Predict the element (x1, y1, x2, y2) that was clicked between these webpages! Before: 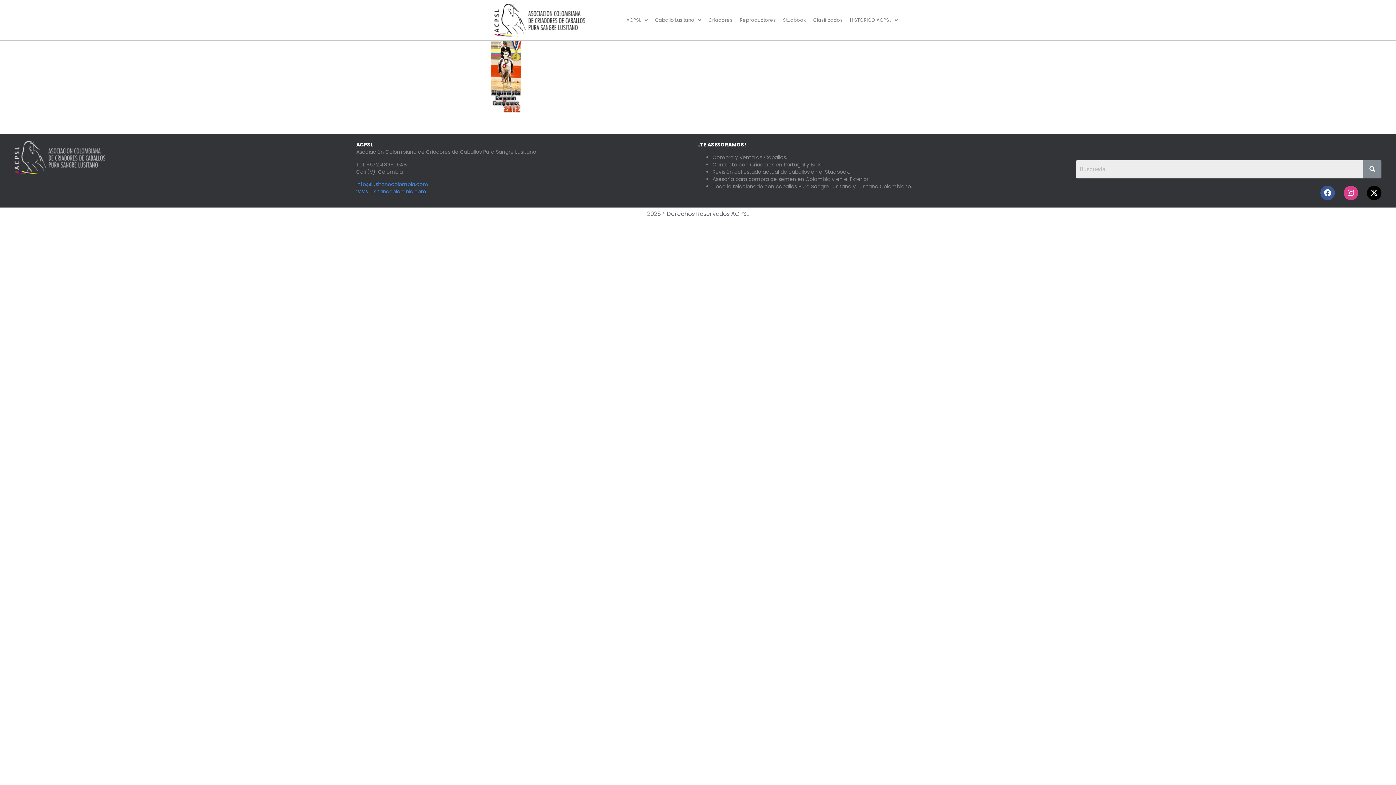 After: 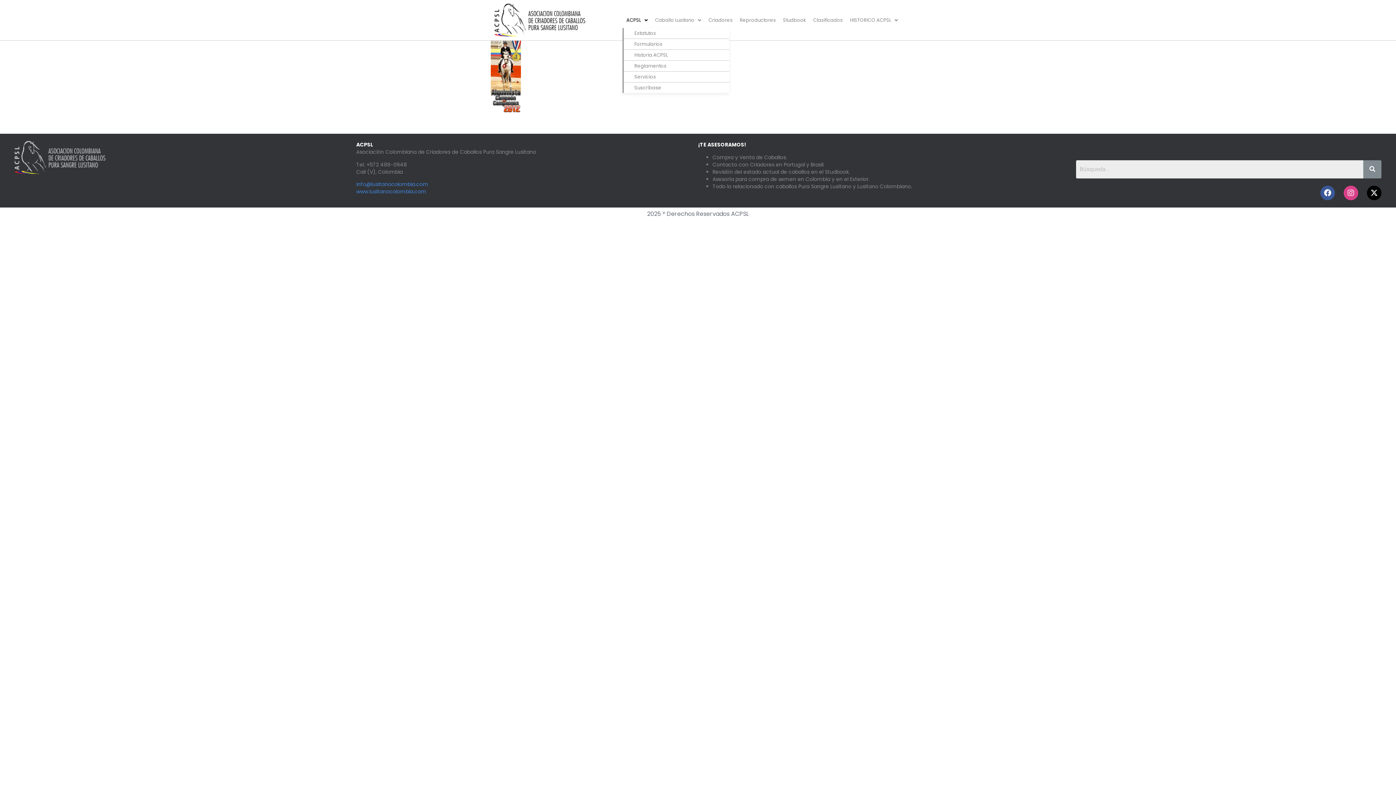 Action: label: ACPSL bbox: (622, 12, 651, 28)